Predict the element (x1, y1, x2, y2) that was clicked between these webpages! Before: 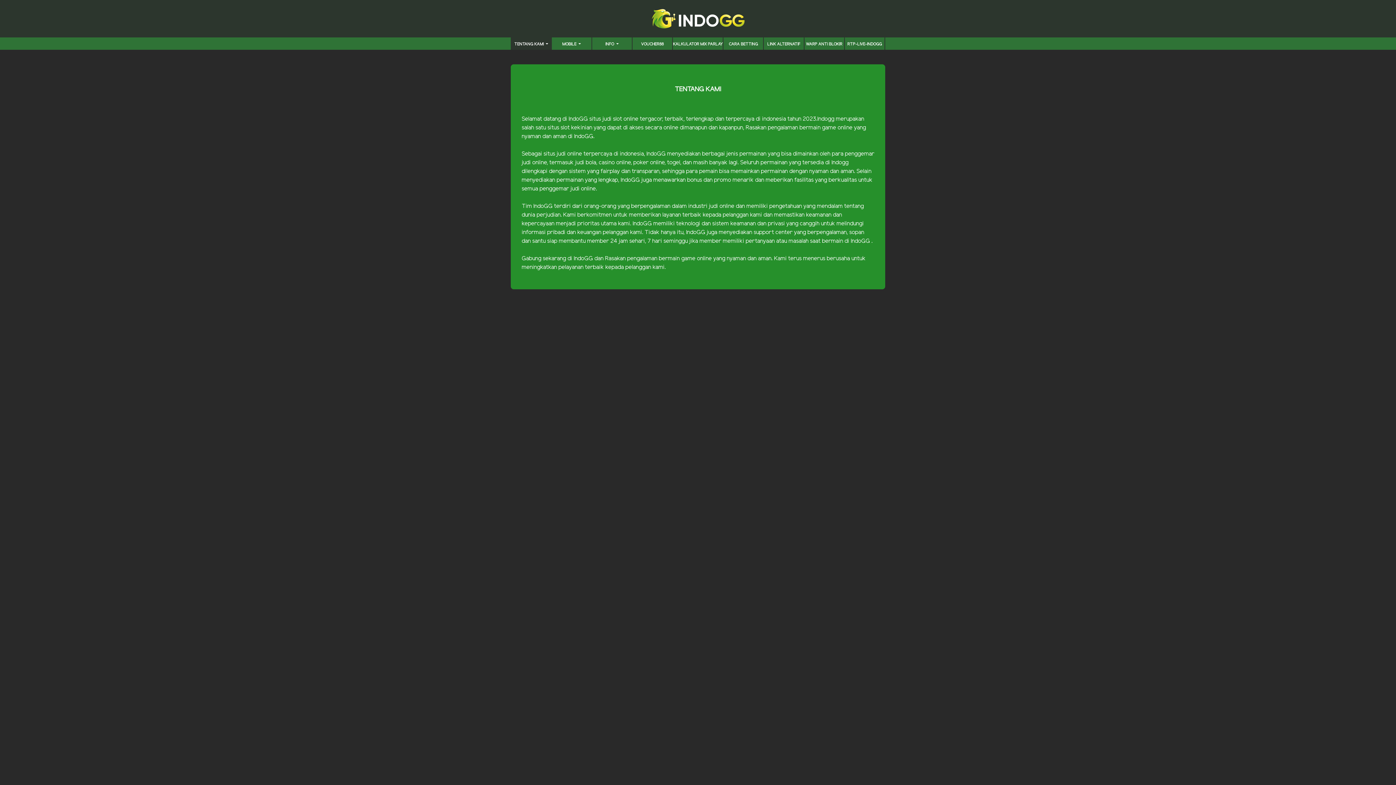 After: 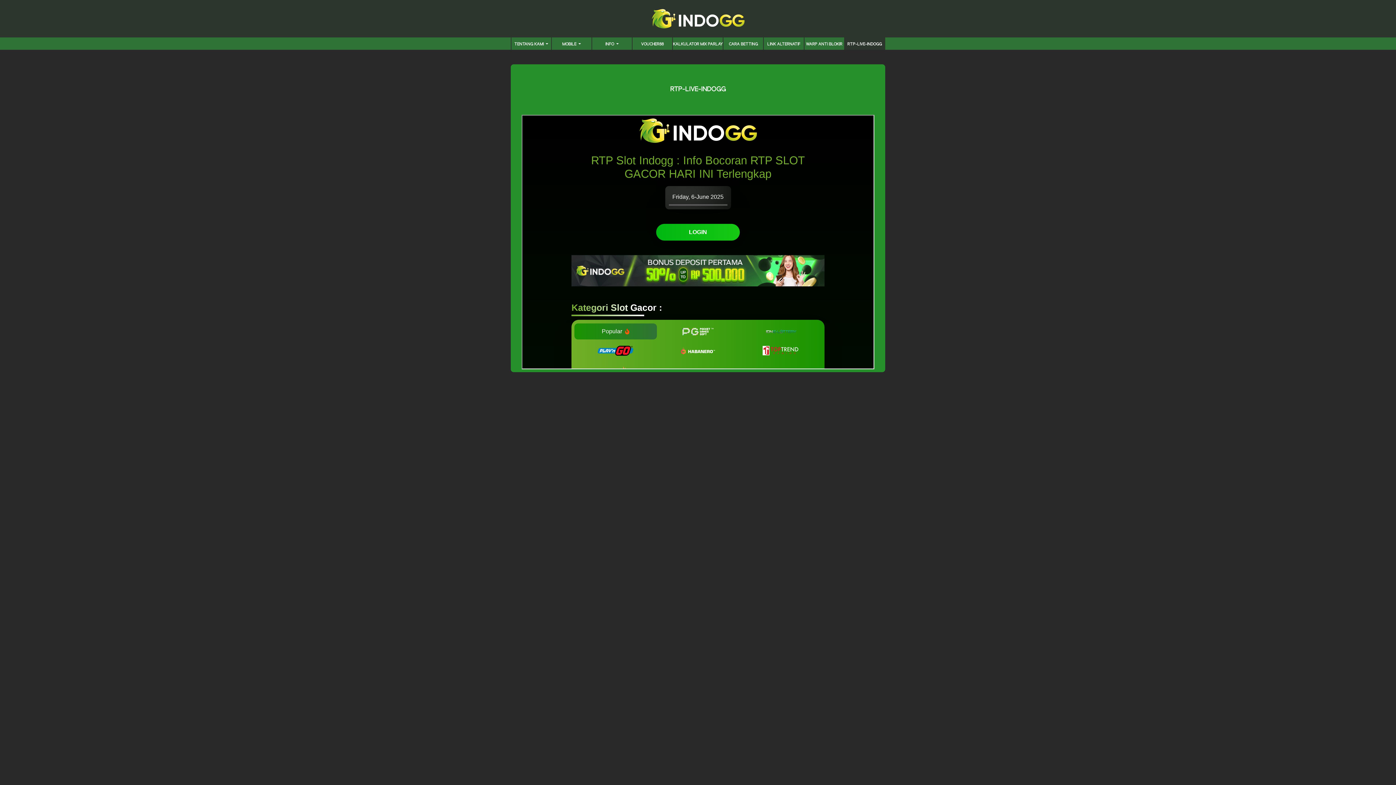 Action: label: RTP-LIVE-INDOGG bbox: (845, 41, 884, 50)